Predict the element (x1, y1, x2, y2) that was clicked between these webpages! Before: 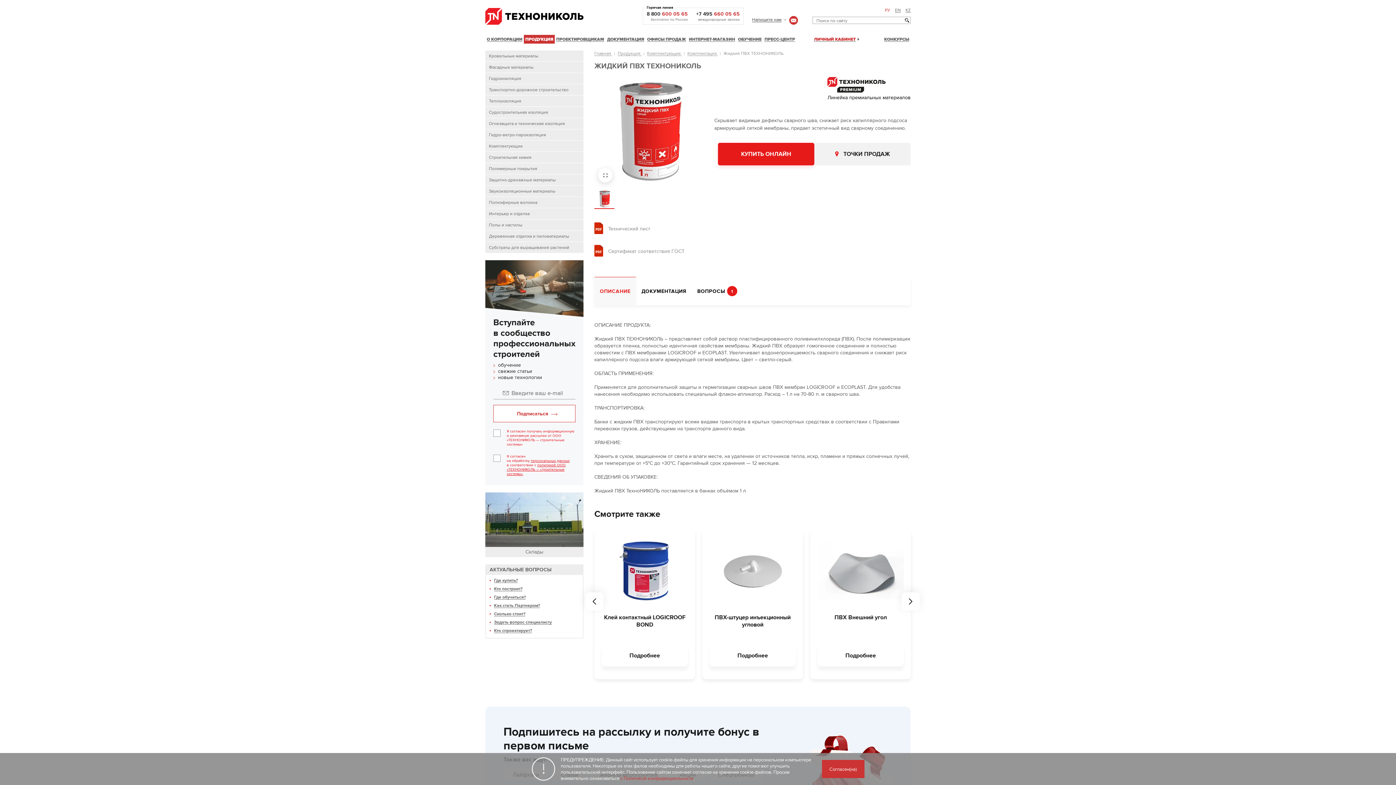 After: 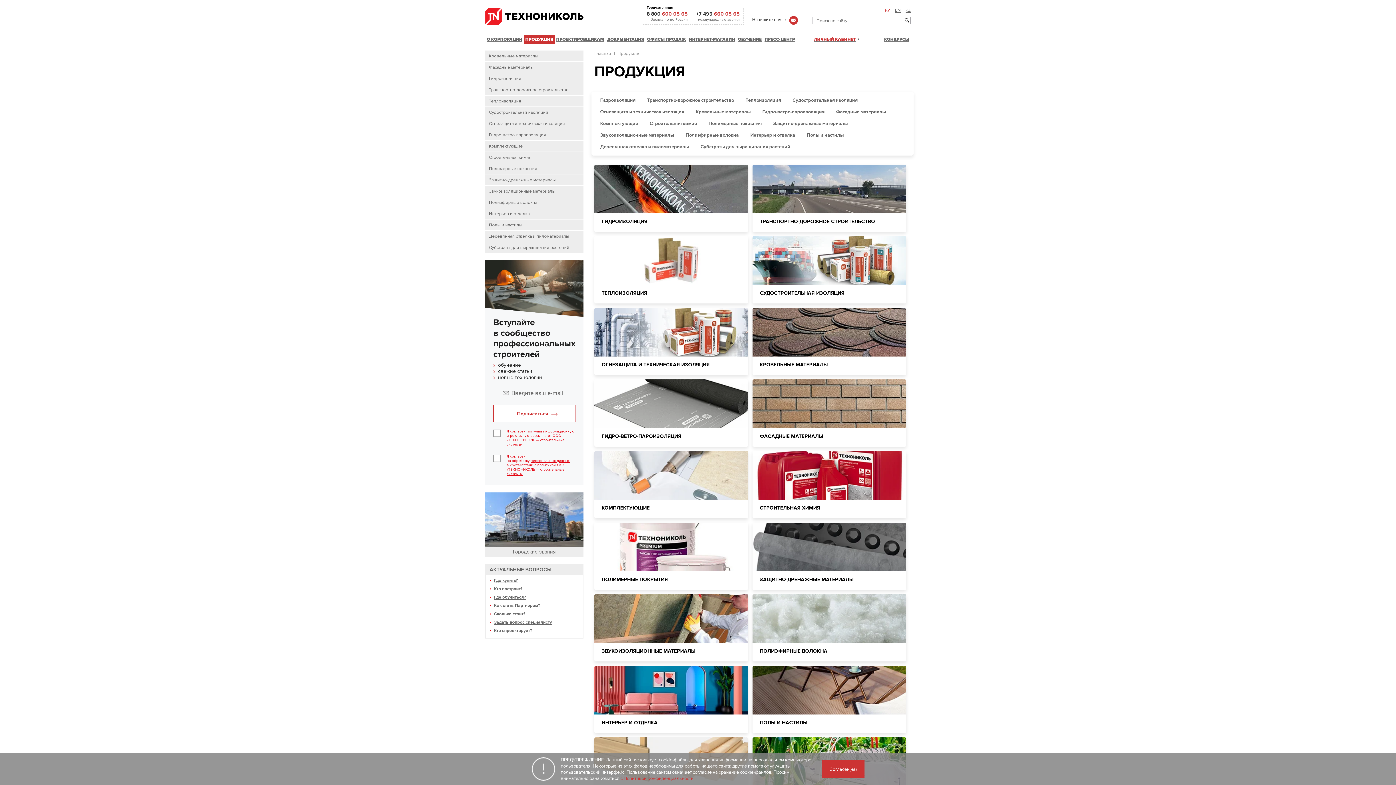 Action: bbox: (524, 34, 554, 43) label: ПРОДУКЦИЯ